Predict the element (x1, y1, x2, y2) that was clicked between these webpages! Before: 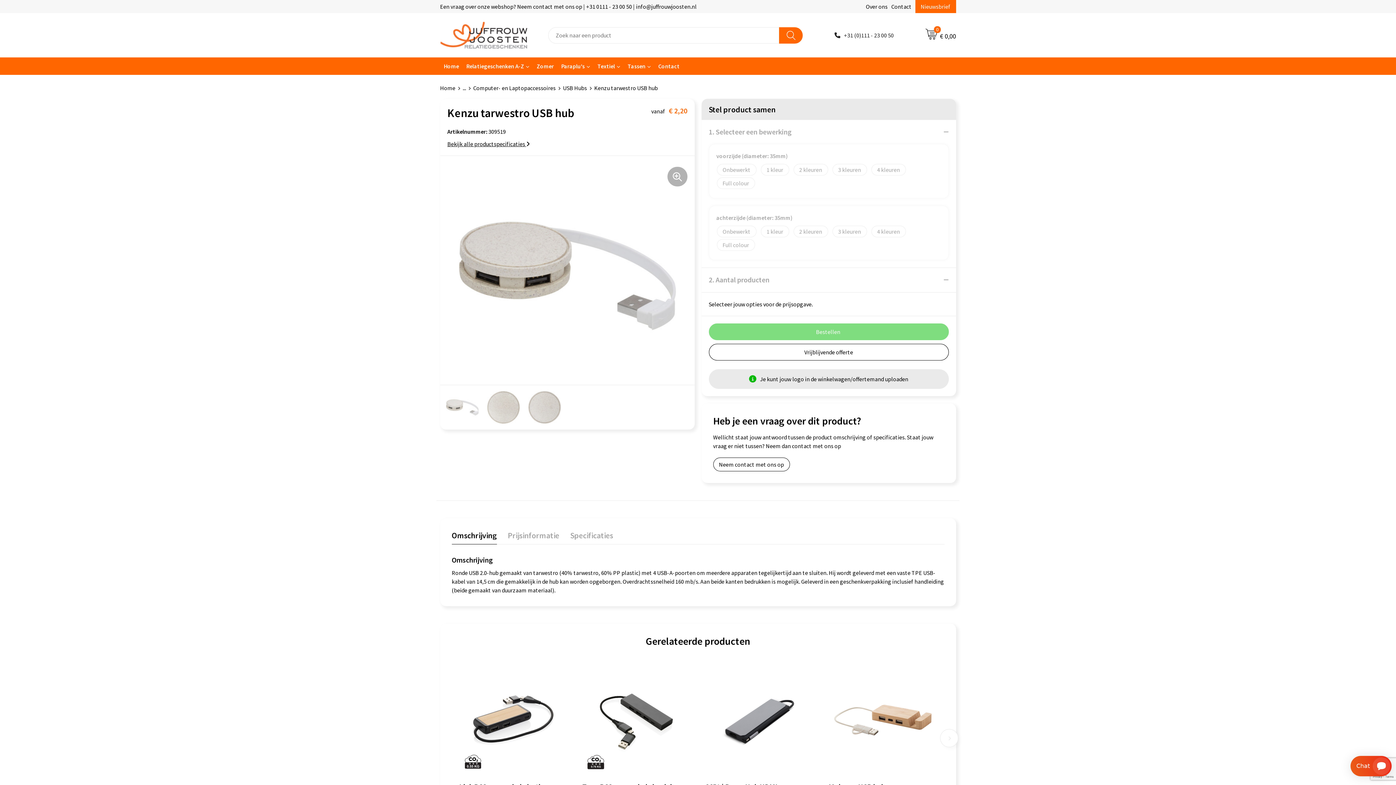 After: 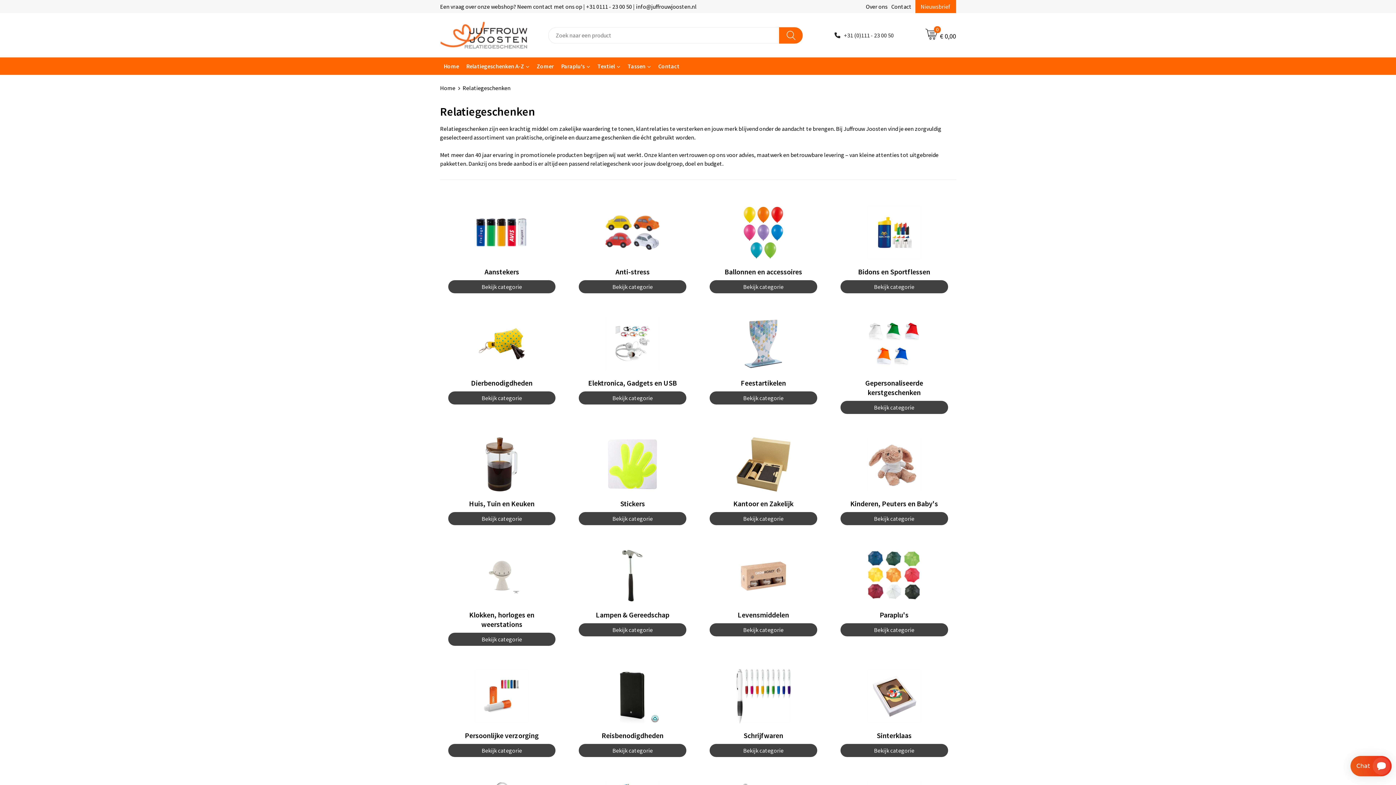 Action: bbox: (462, 57, 533, 74) label: Relatiegeschenken A-Z